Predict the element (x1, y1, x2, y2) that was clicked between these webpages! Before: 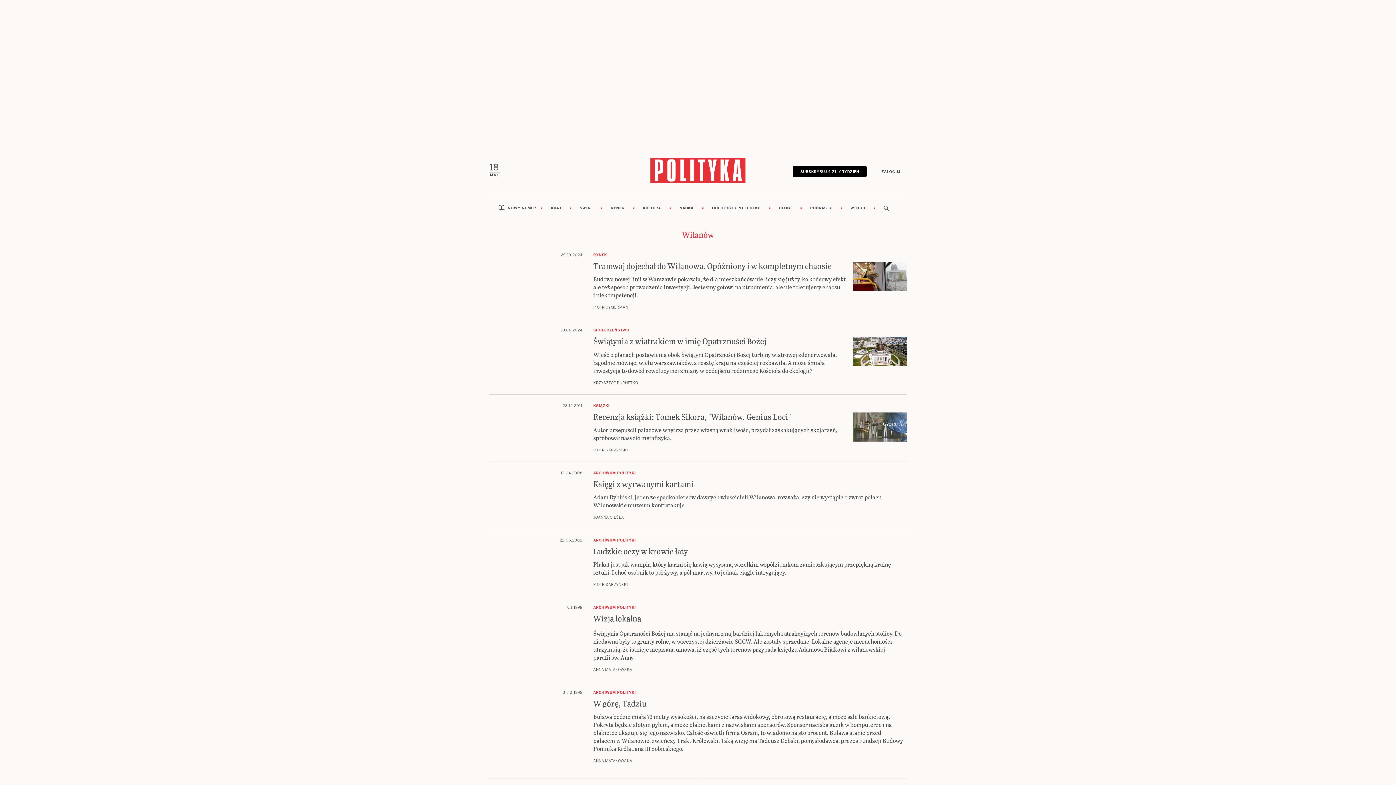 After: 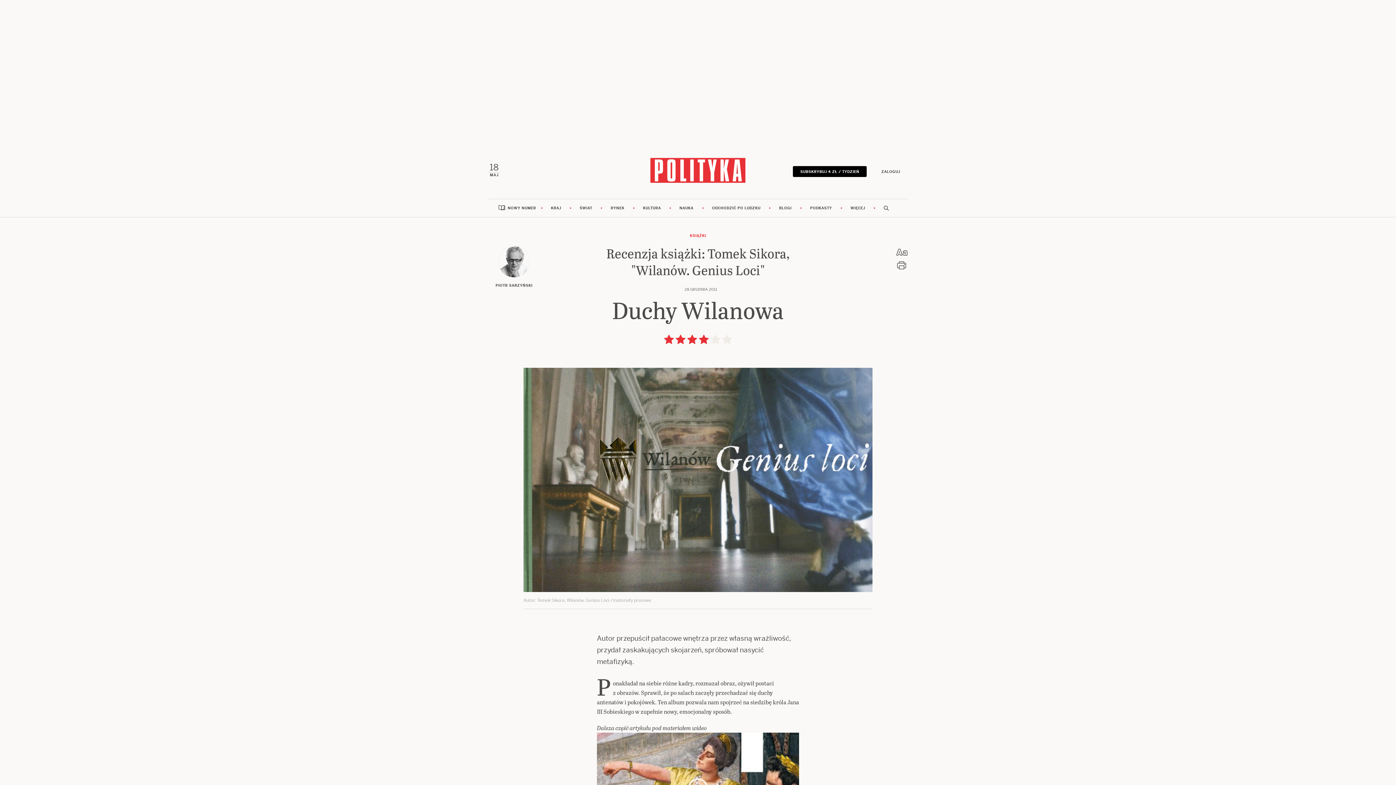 Action: bbox: (488, 403, 907, 453) label: KSIĄŻKI
Recenzja książki: Tomek Sikora, "Wilanów. Genius Loci"

Autor przepuścił pałacowe wnętrza przez własną wrażliwość, przydał zaskakujących skojarzeń, spróbował nasycić metafizyką.

PIOTR SARZYŃSKI
28.12.2011